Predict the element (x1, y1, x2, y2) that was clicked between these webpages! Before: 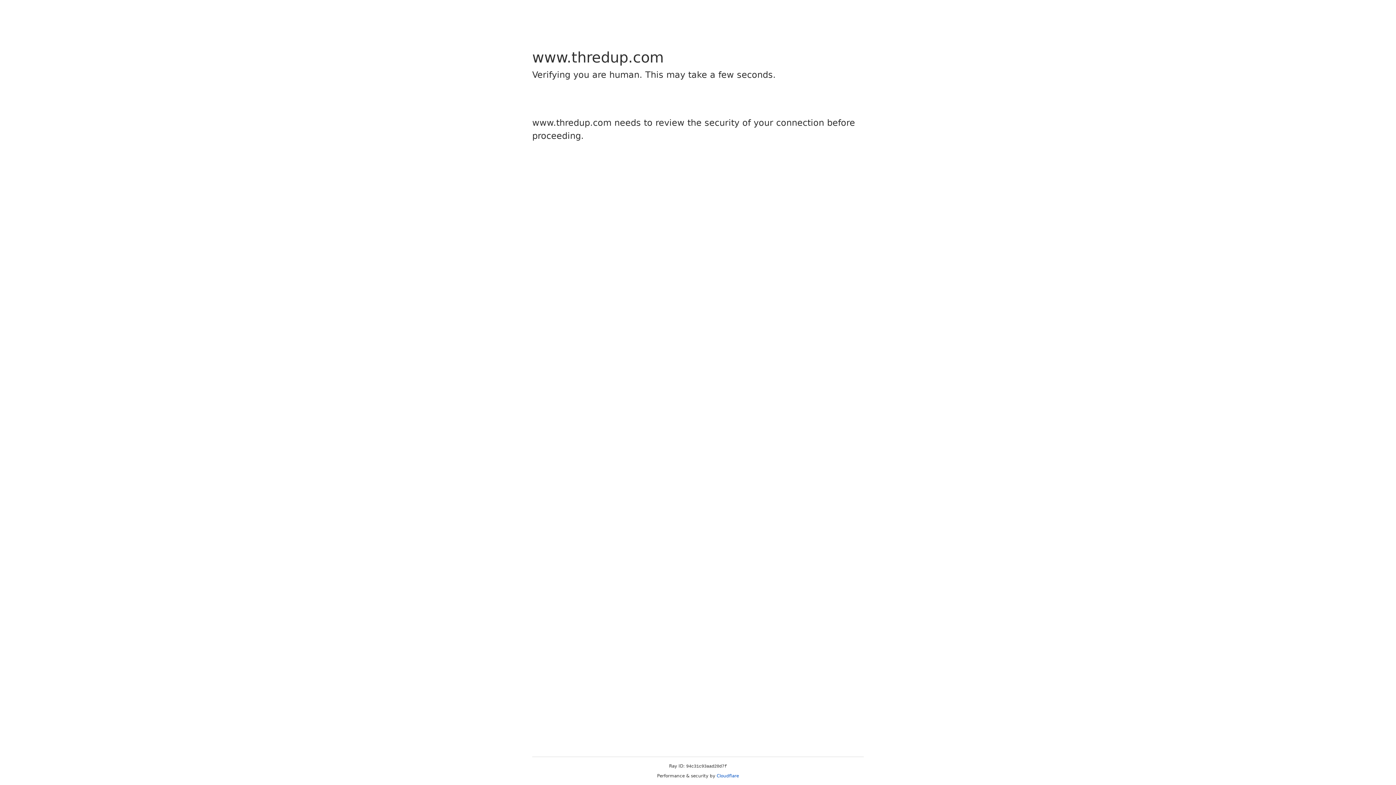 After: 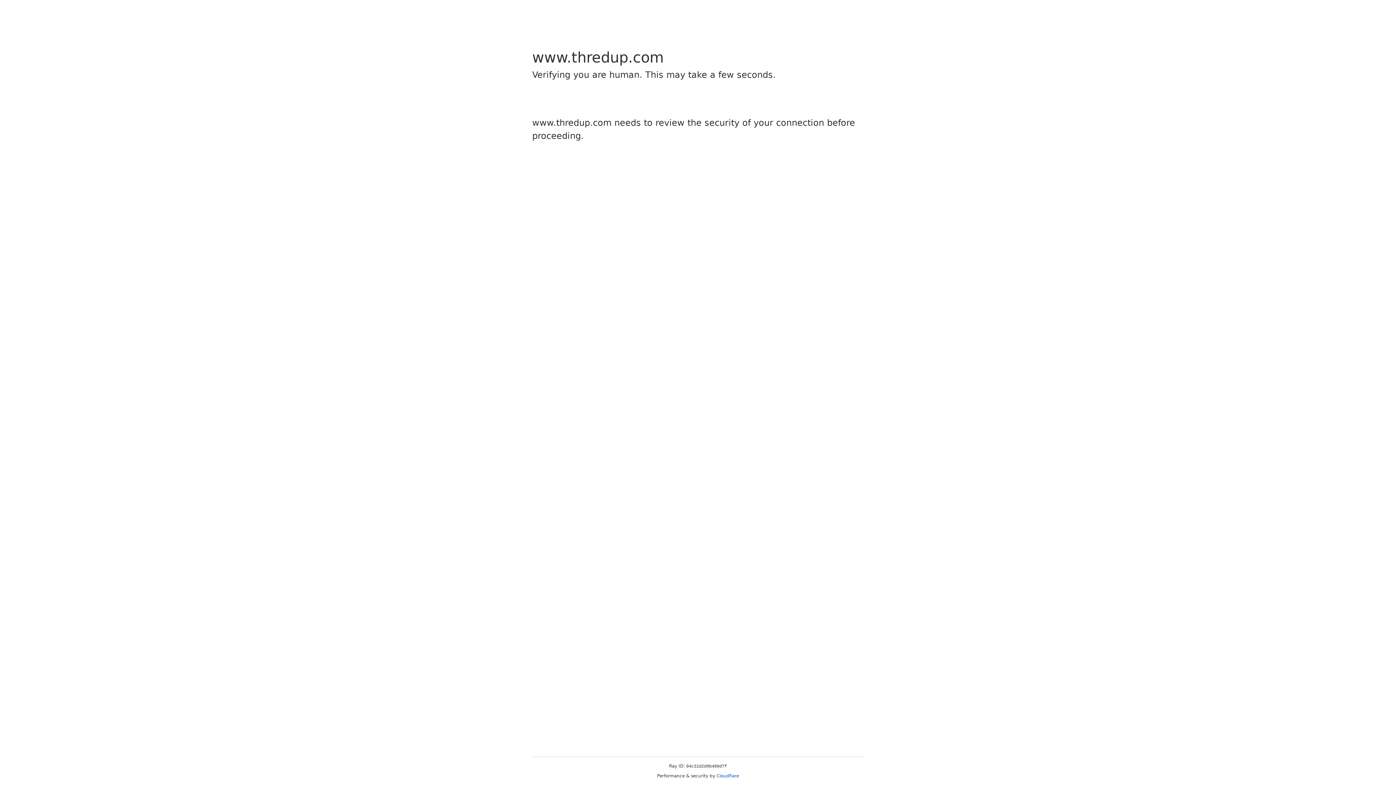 Action: bbox: (716, 773, 739, 778) label: Cloudflare